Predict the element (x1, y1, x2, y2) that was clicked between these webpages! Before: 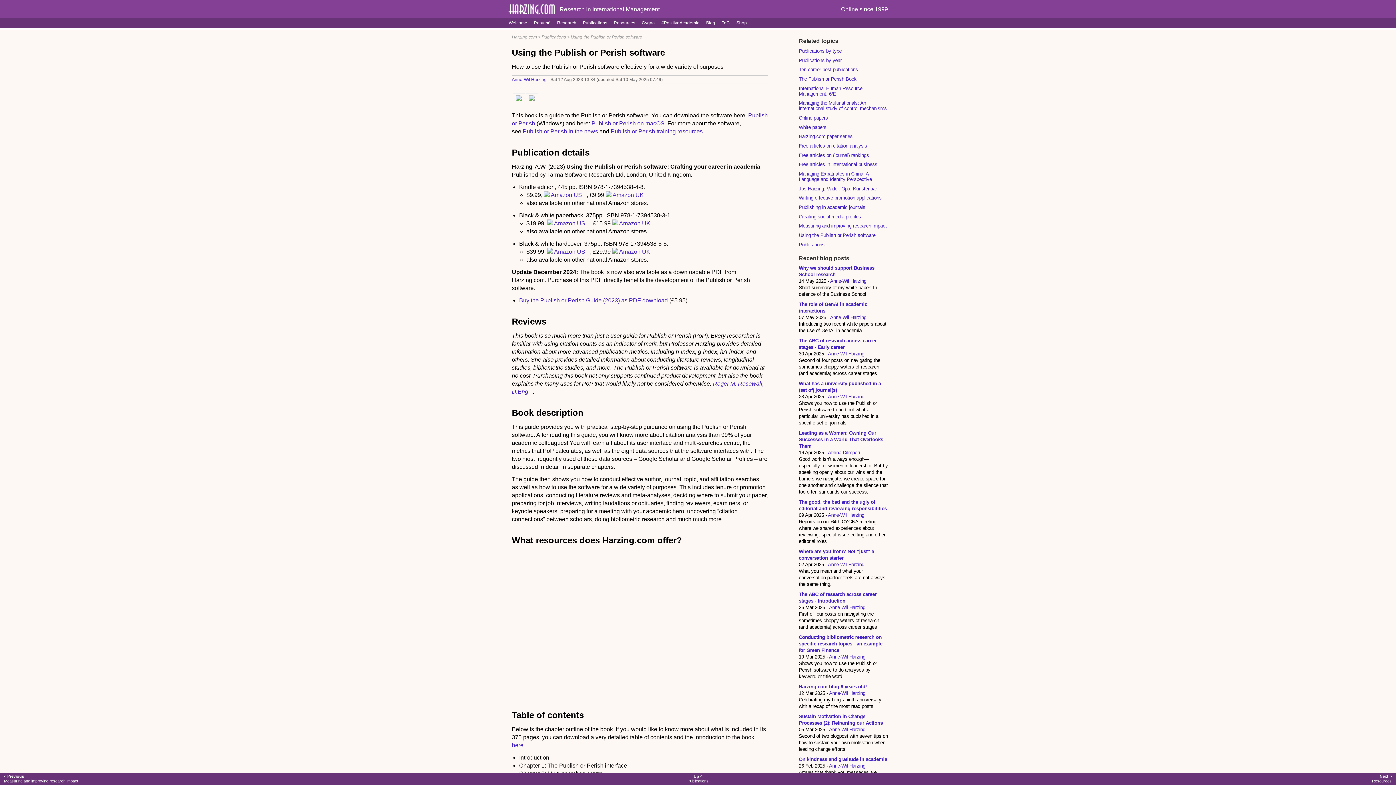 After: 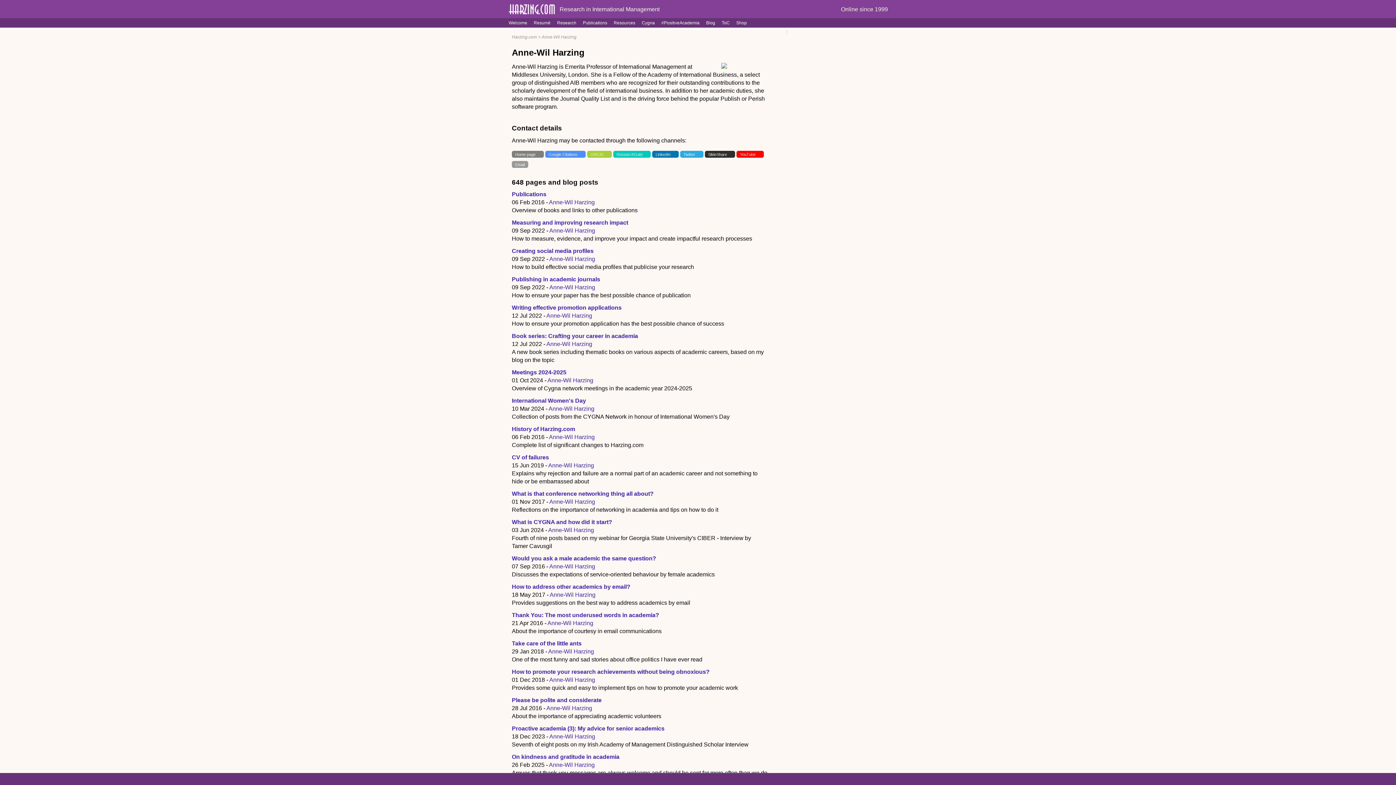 Action: bbox: (829, 654, 865, 659) label: Anne-Wil Harzing